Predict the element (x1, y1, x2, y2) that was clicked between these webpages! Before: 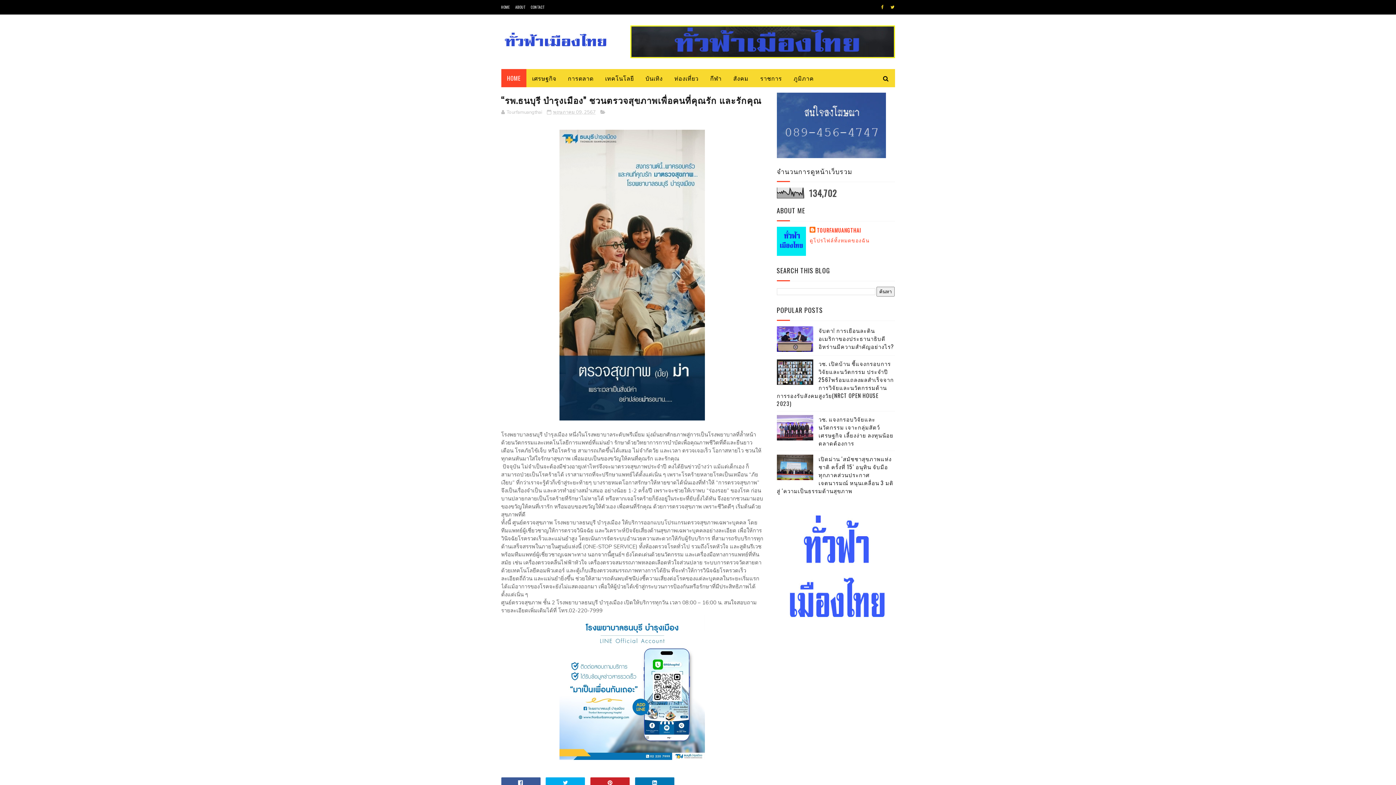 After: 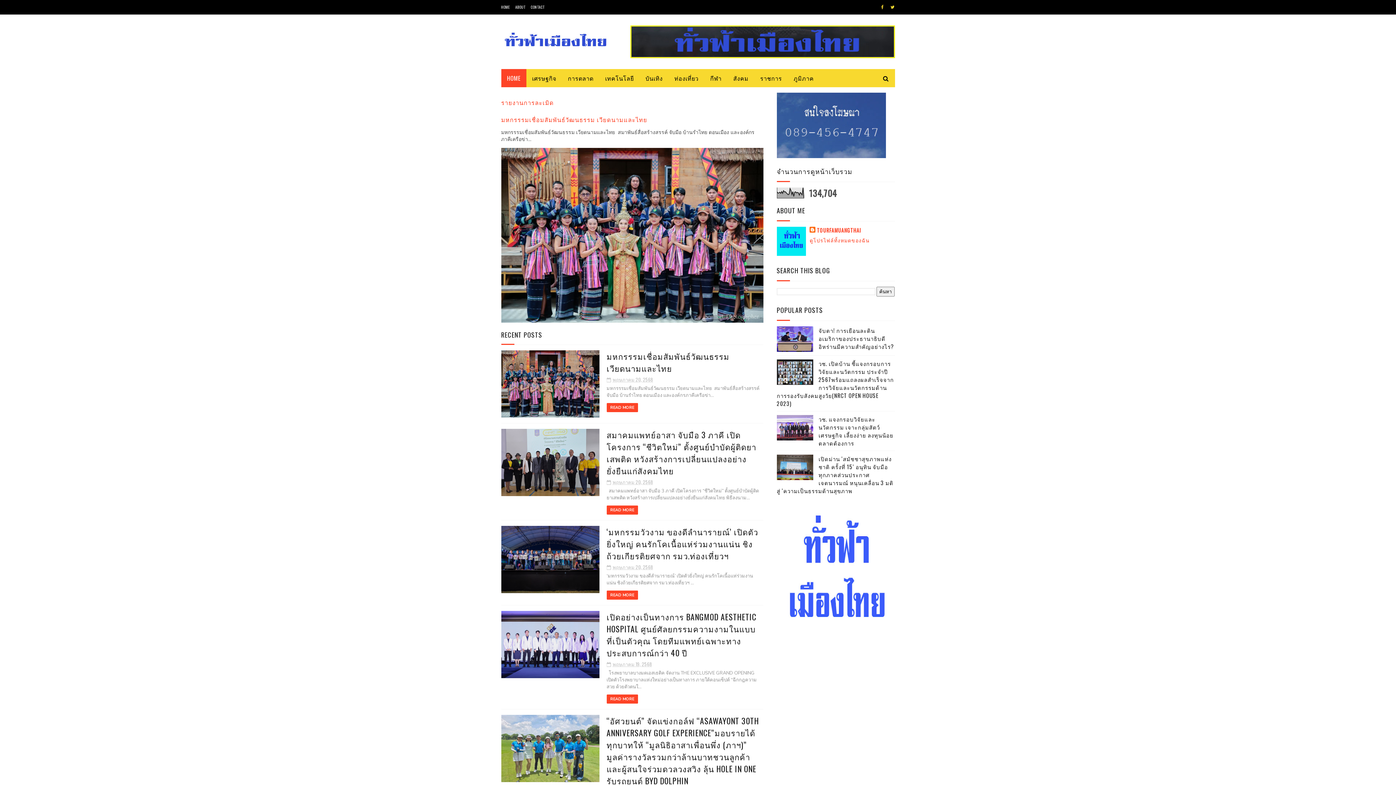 Action: bbox: (501, 69, 526, 87) label: HOME